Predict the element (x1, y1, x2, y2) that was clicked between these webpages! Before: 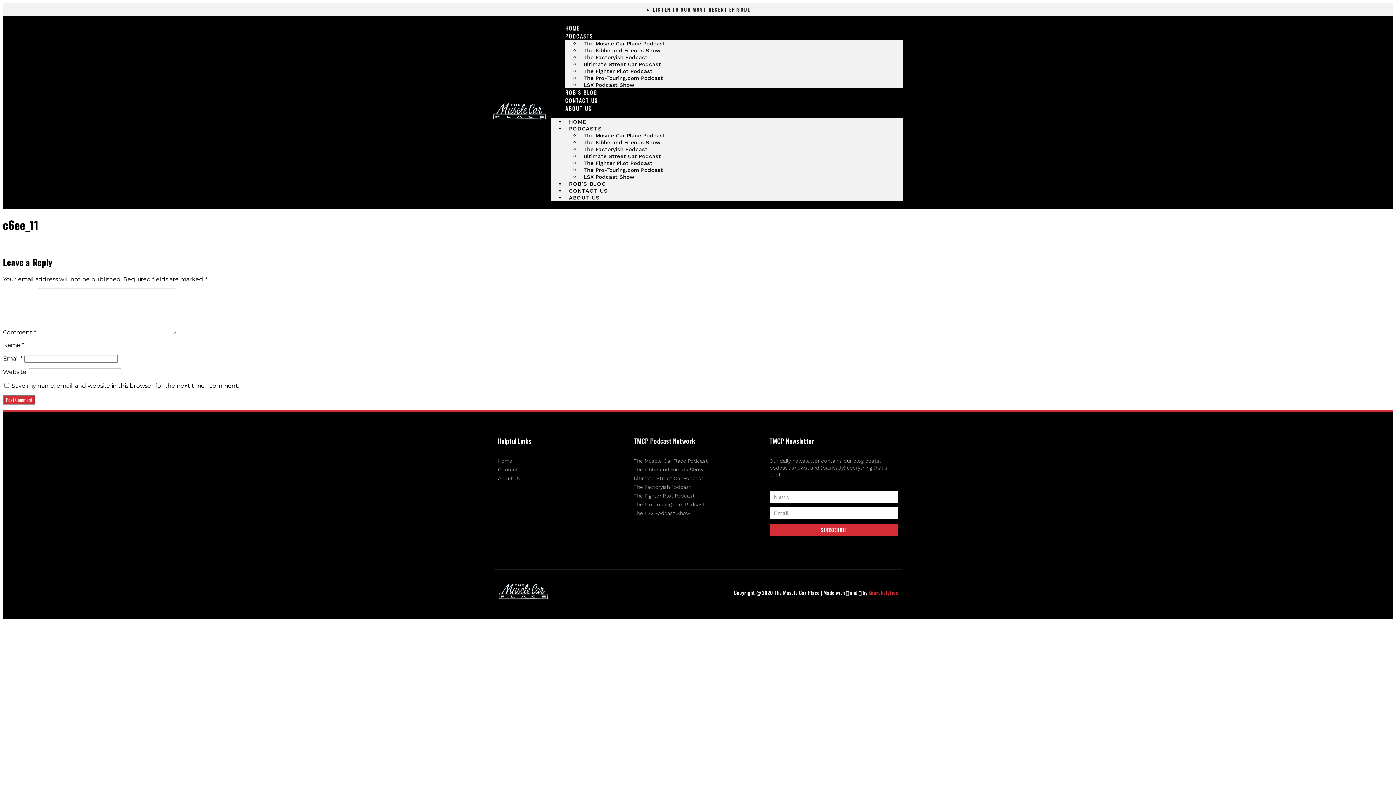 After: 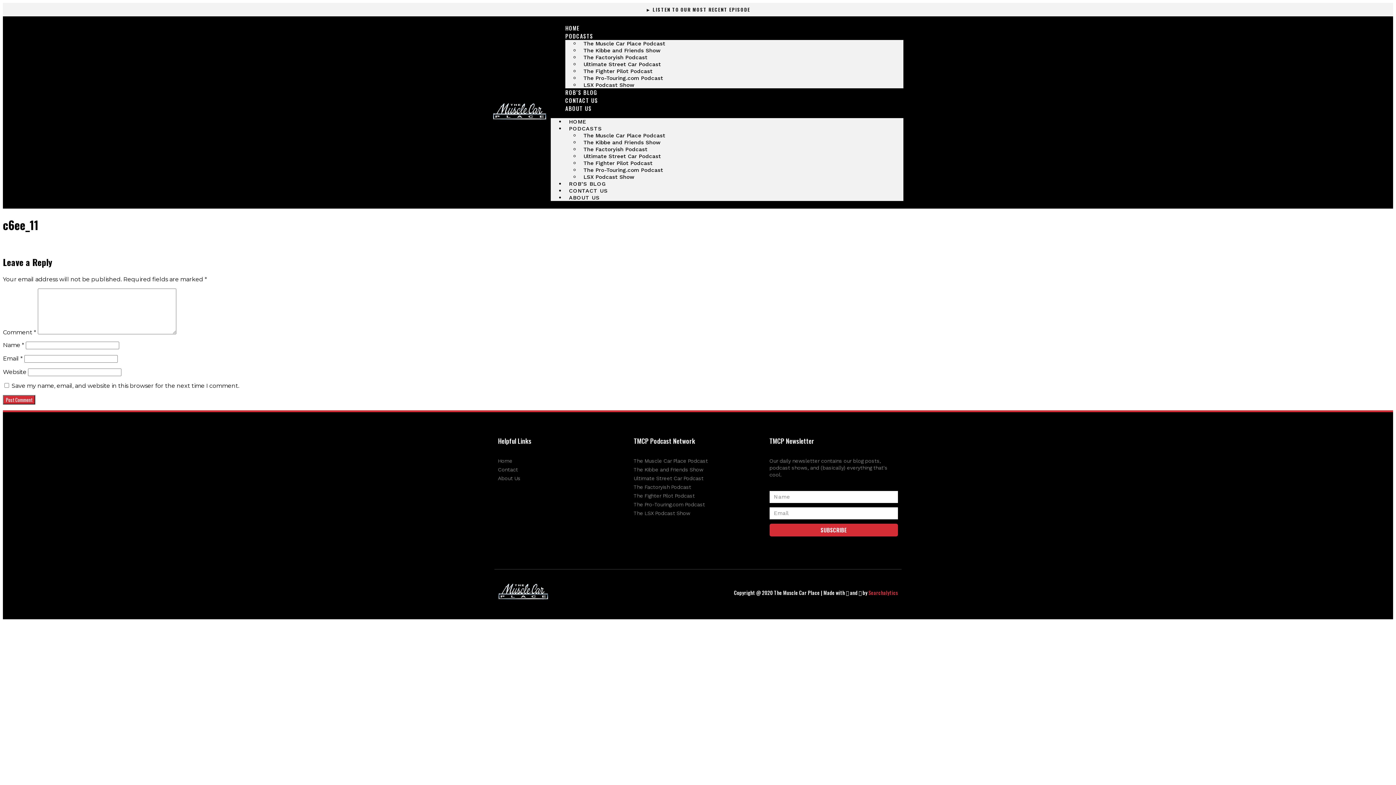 Action: label: Searchalytics bbox: (868, 589, 898, 596)